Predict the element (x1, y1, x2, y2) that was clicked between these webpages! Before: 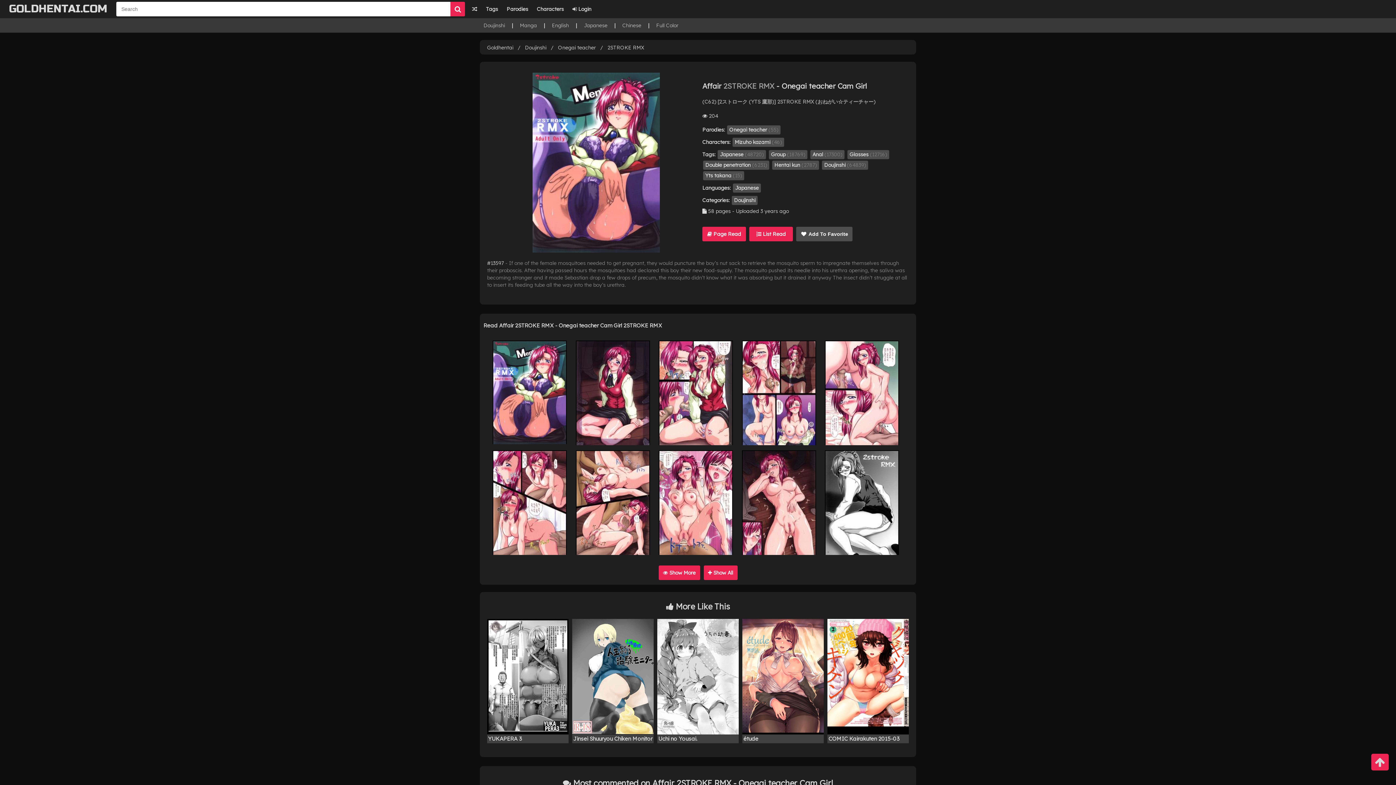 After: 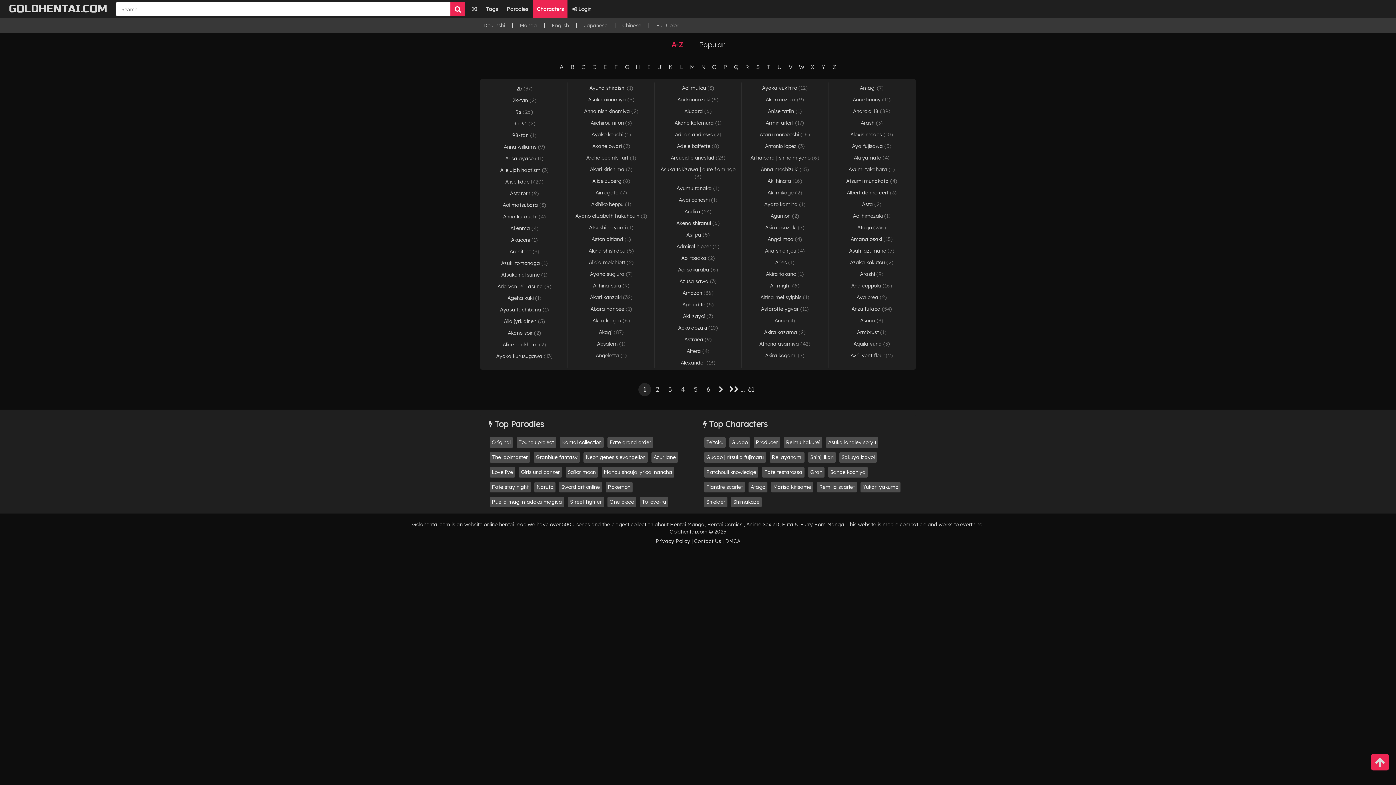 Action: label: Characters bbox: (533, 0, 567, 18)